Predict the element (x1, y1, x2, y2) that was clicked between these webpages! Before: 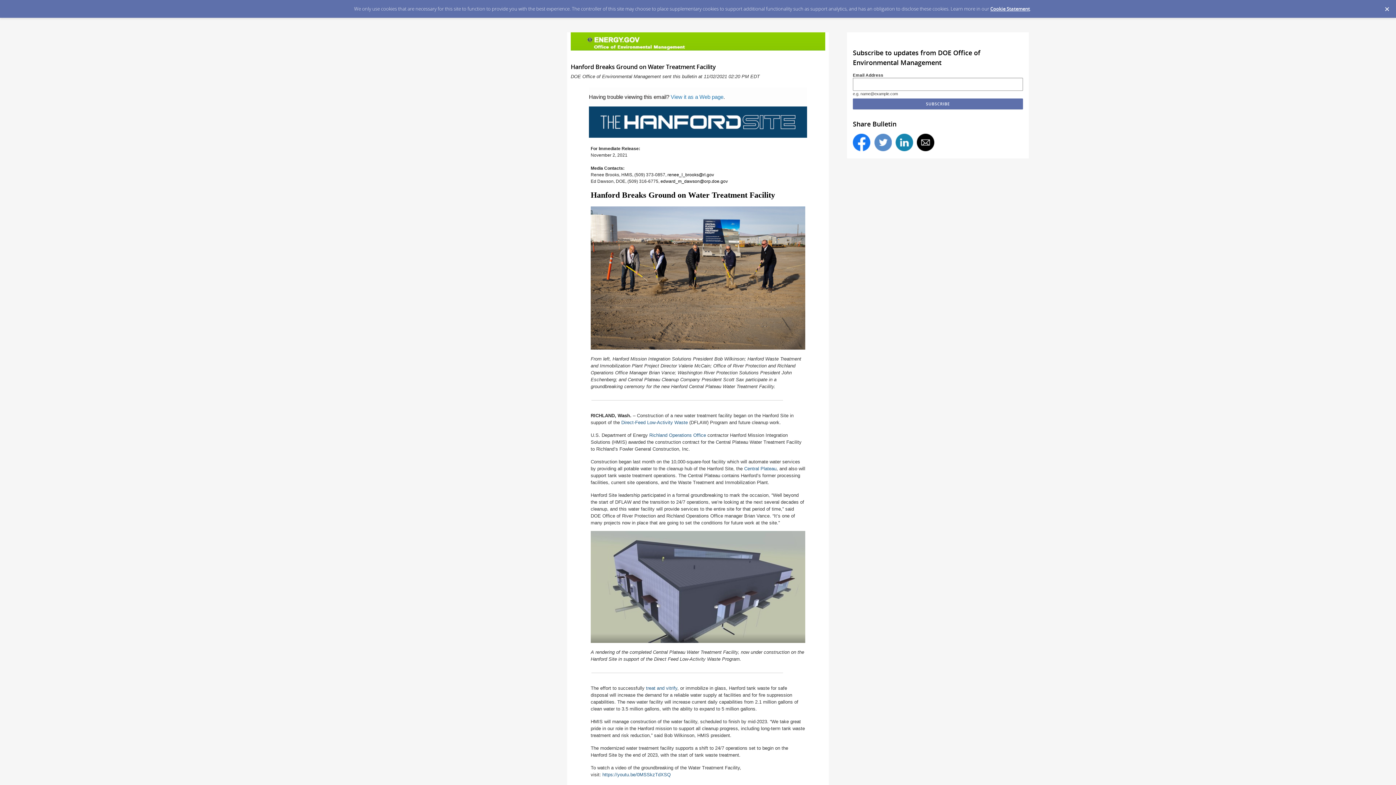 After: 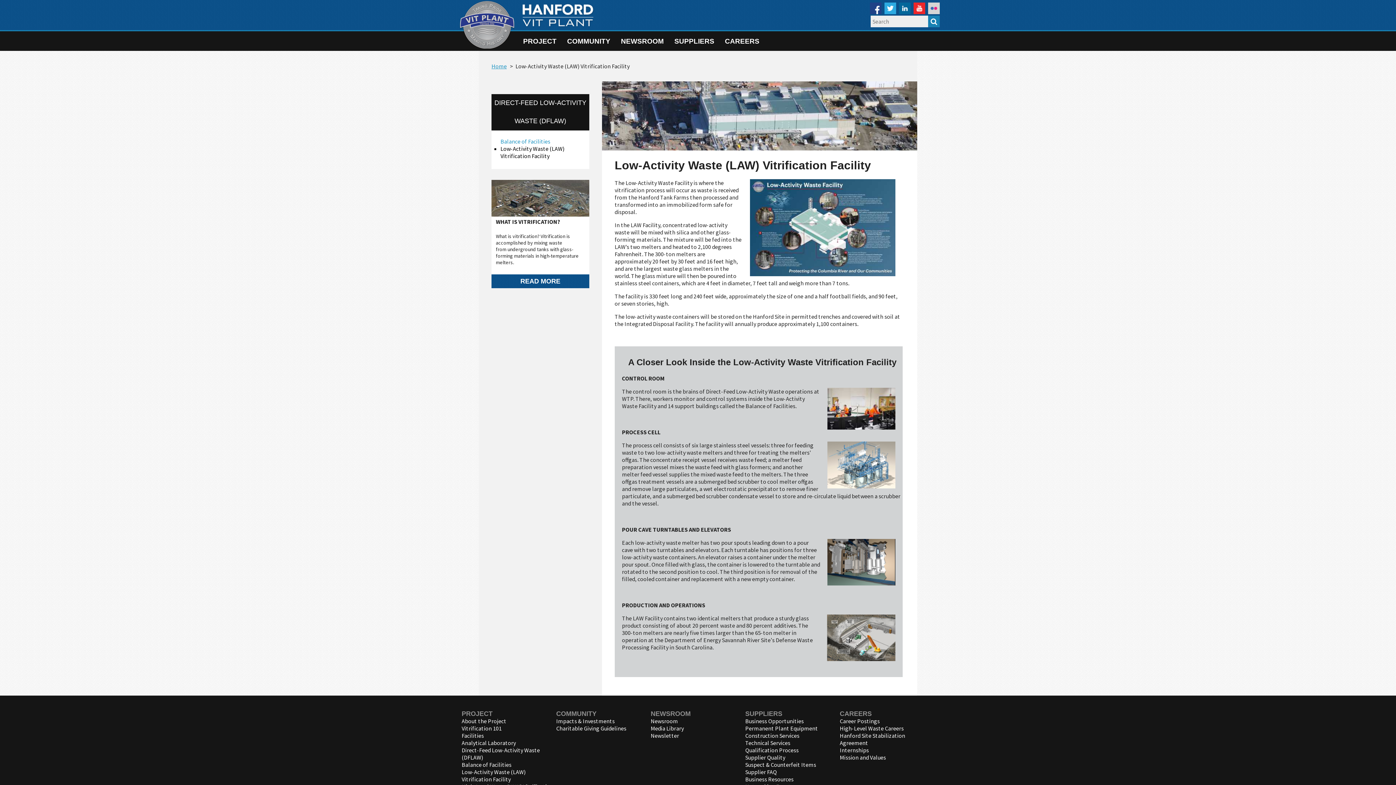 Action: label: treat and vitrify bbox: (646, 685, 677, 691)